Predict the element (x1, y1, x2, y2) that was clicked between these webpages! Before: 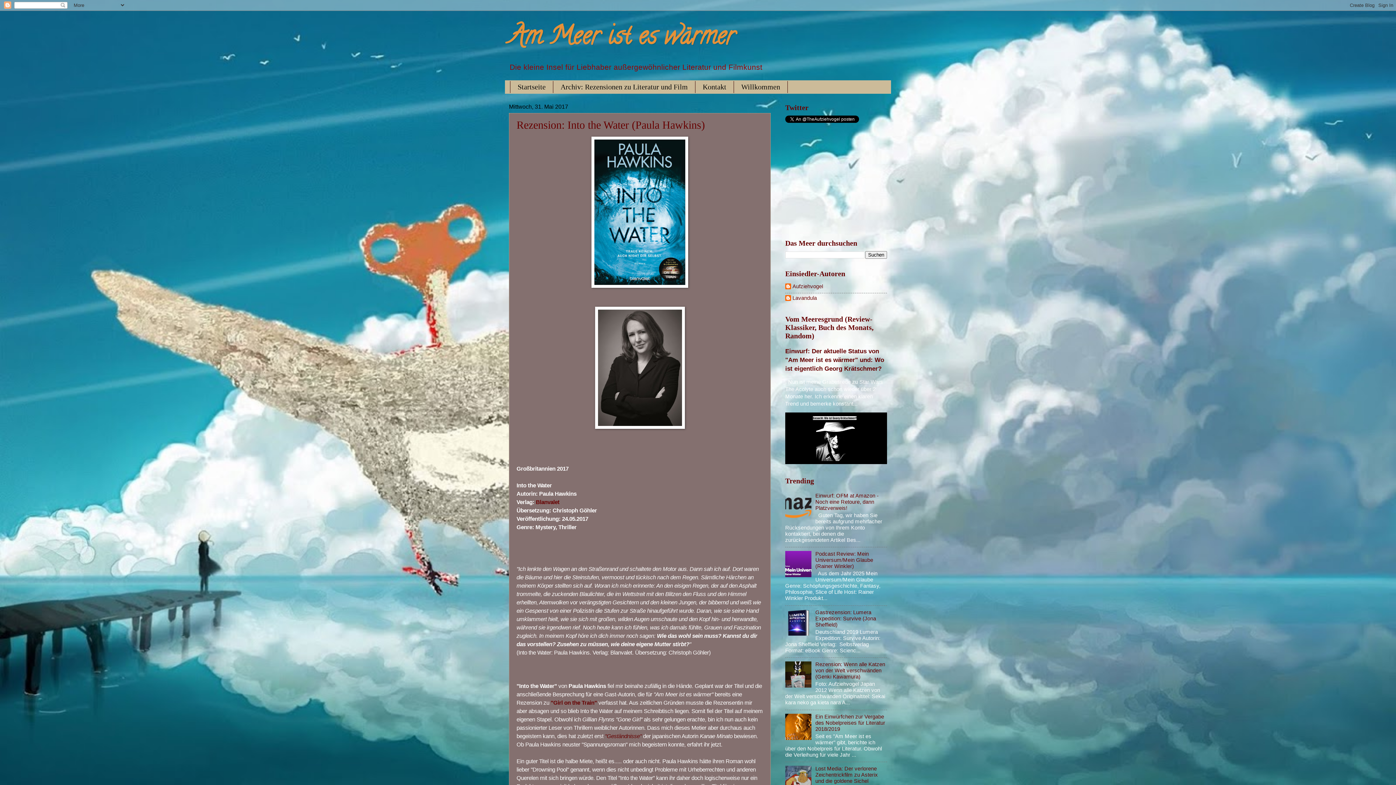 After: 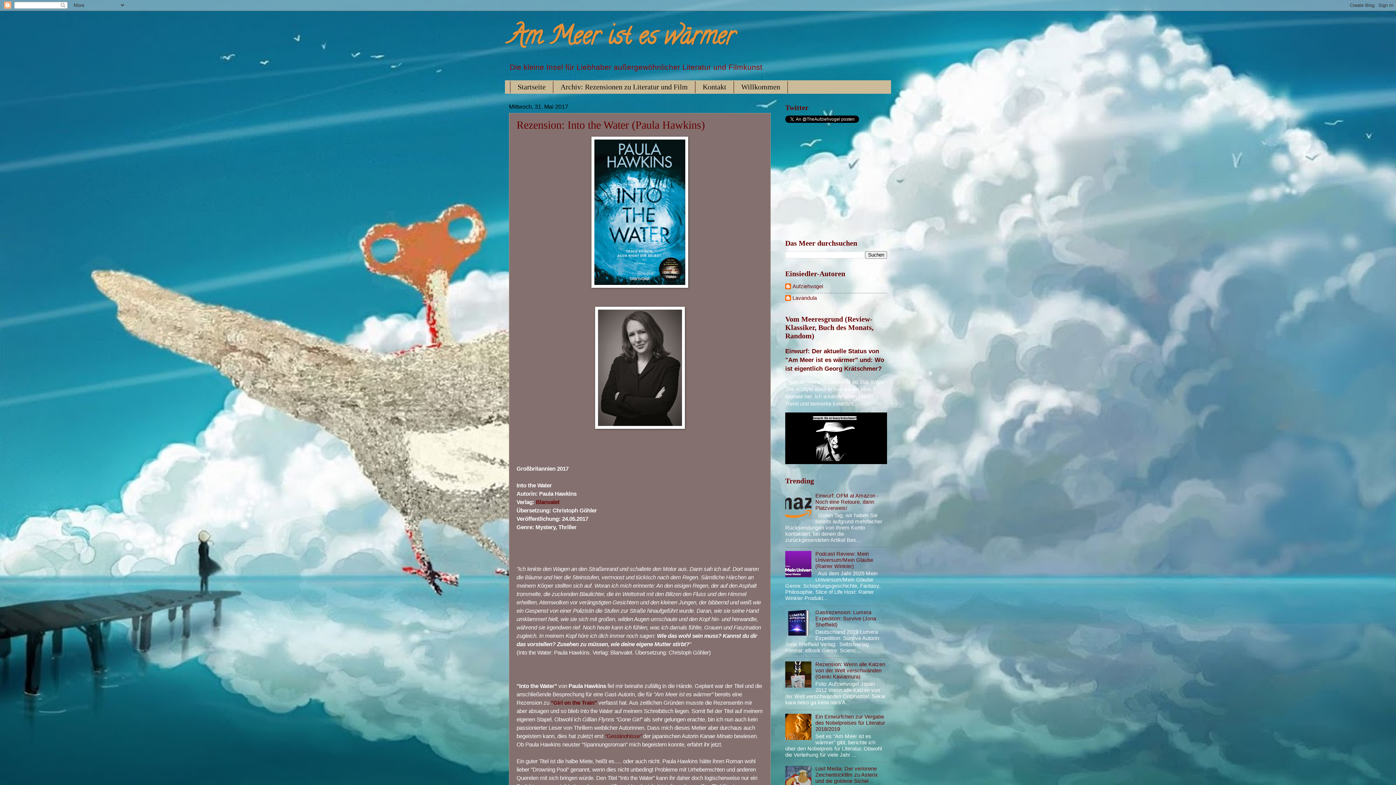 Action: bbox: (785, 572, 813, 578)